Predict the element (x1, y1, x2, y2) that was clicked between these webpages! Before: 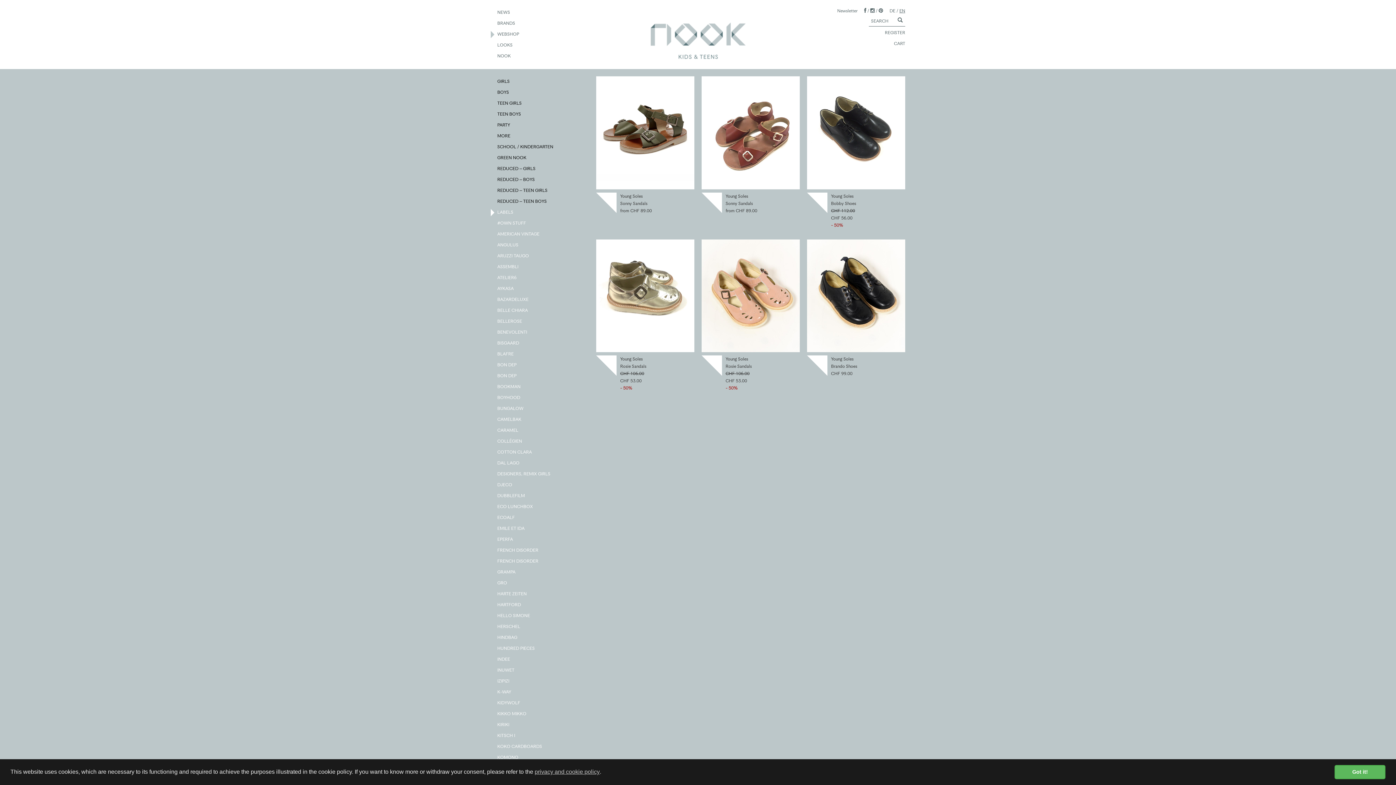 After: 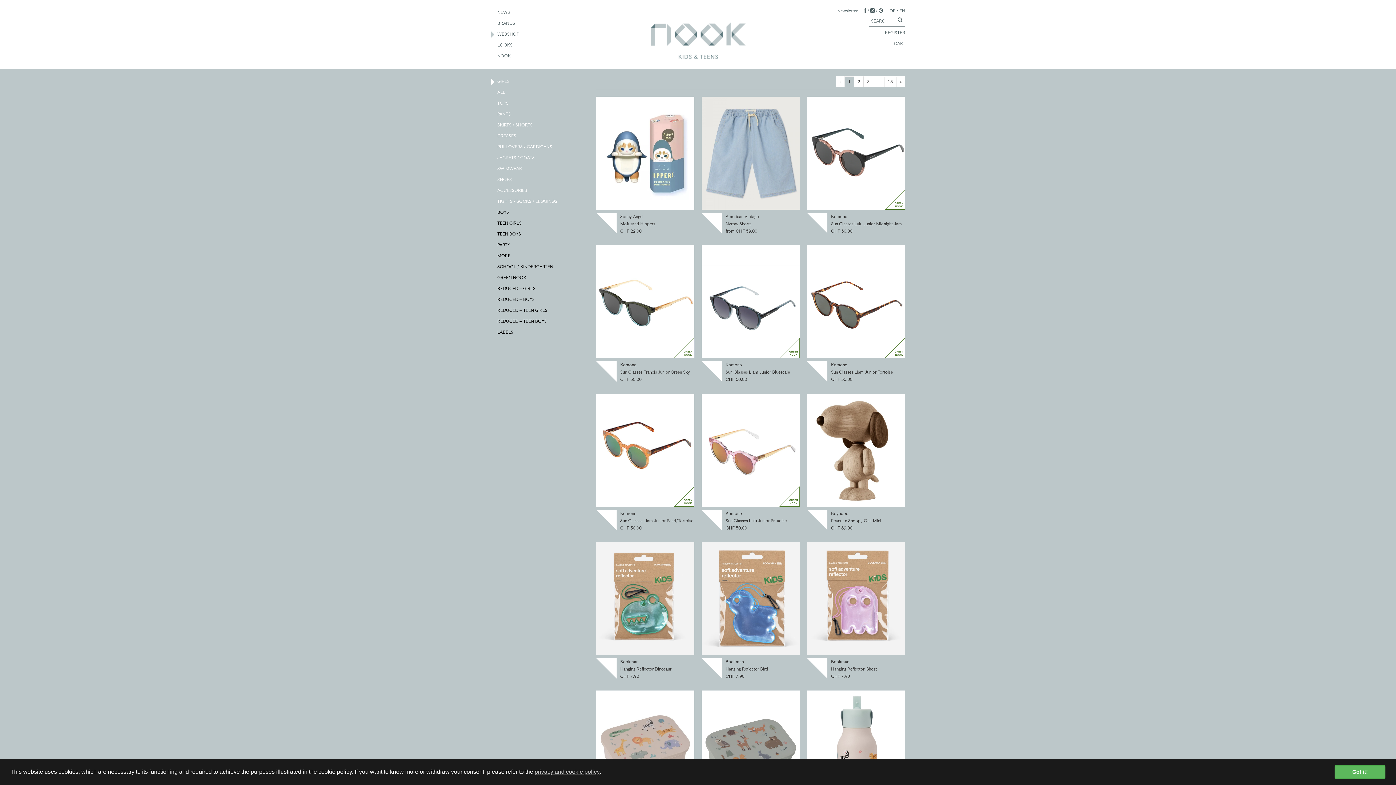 Action: bbox: (498, 76, 589, 87) label: GIRLS